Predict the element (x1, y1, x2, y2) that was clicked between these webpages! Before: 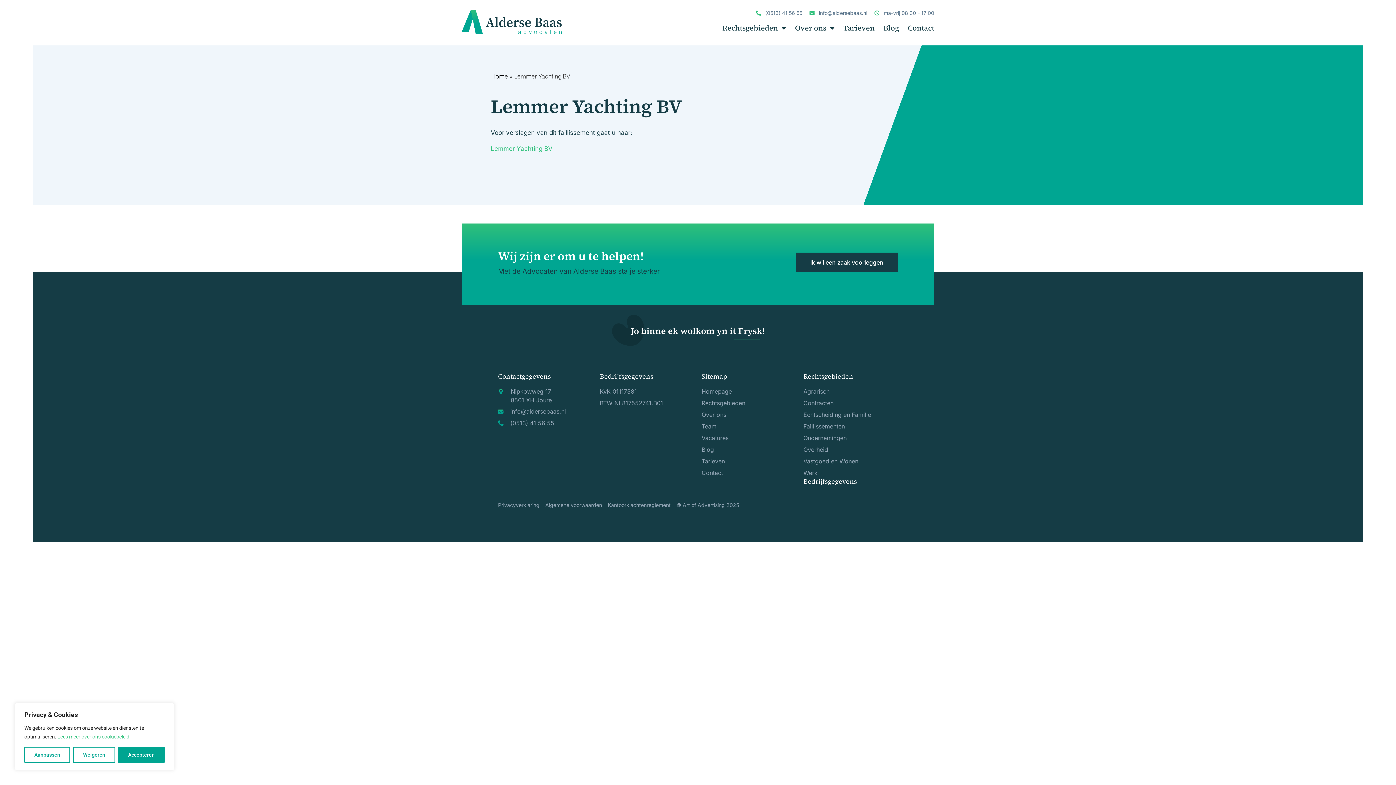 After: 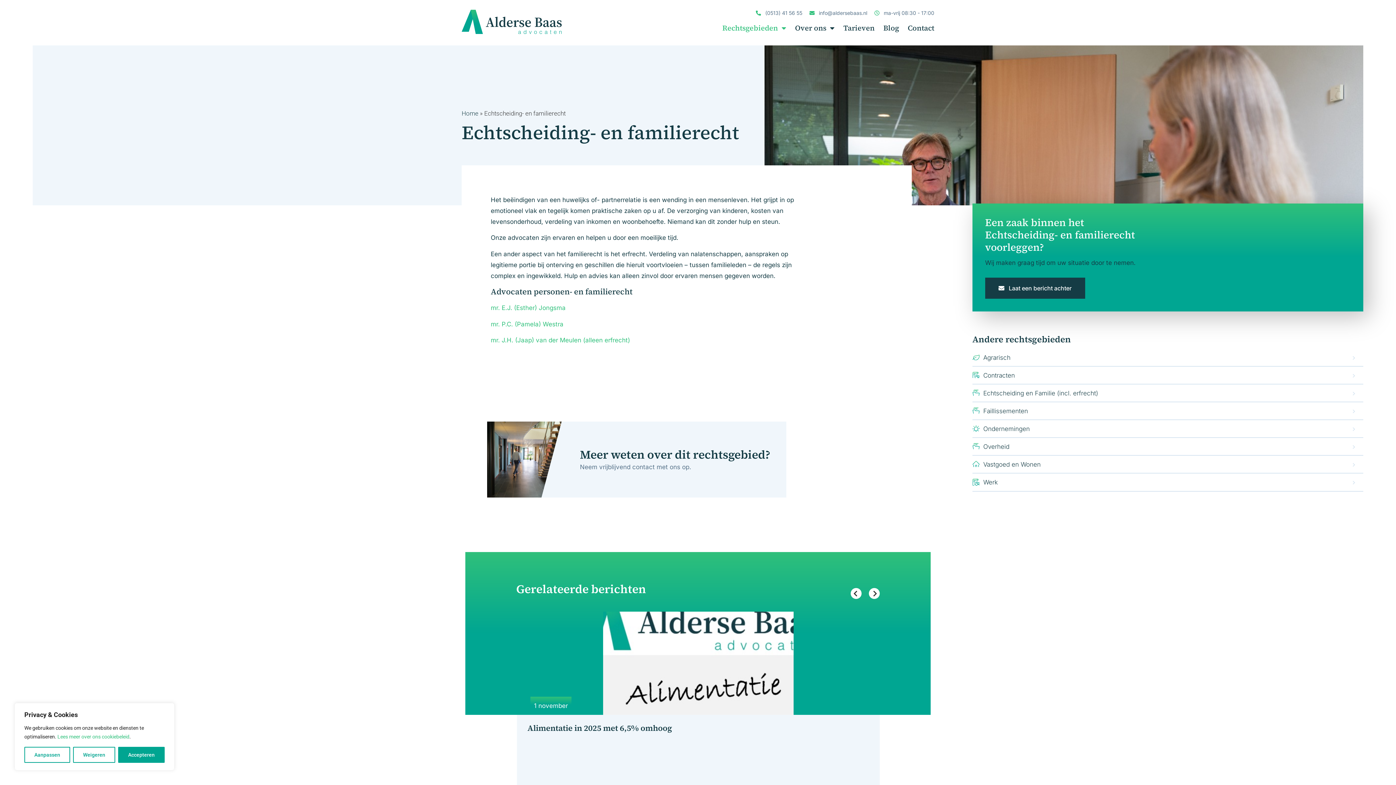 Action: bbox: (803, 410, 898, 419) label: Echtscheiding en Familie